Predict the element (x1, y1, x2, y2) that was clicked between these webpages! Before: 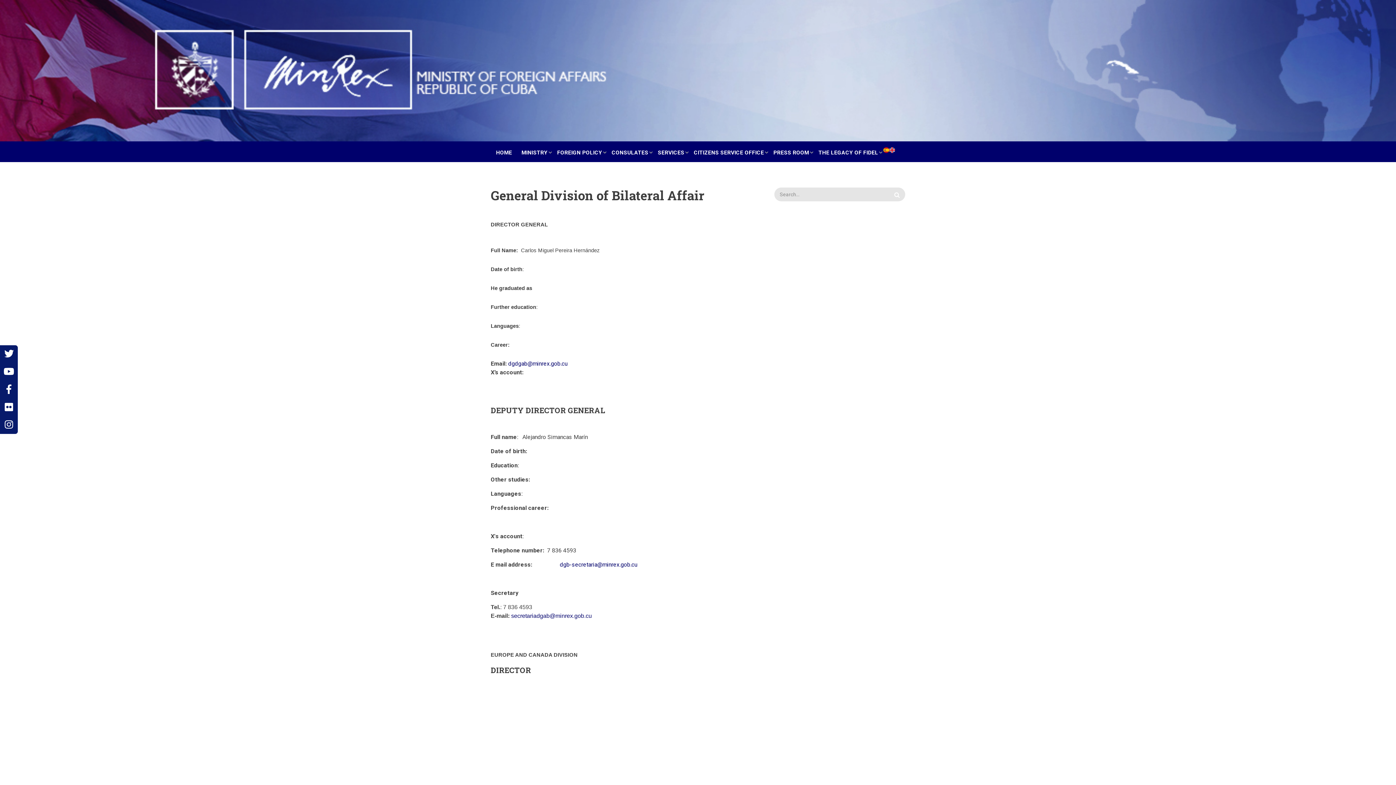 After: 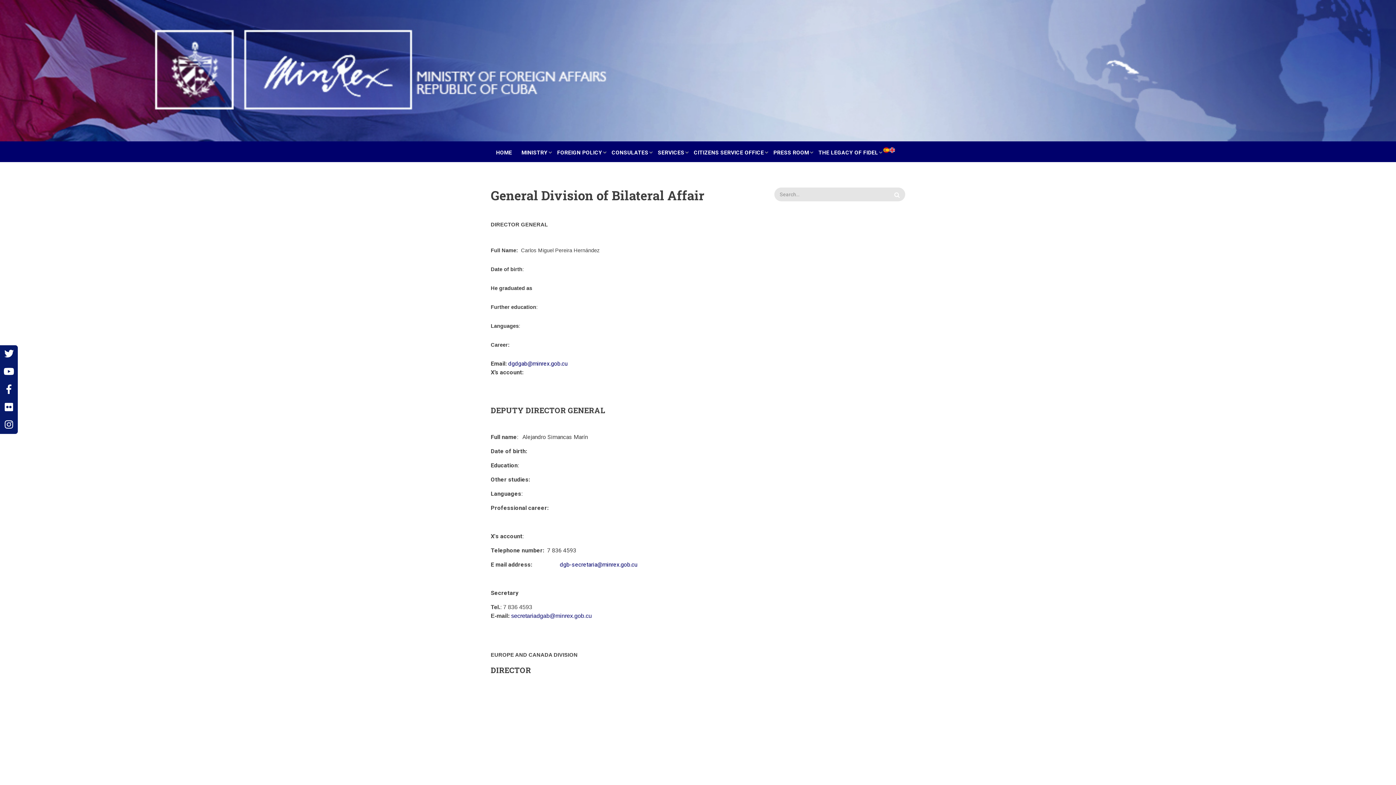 Action: bbox: (518, 147, 551, 159) label: MINISTRY